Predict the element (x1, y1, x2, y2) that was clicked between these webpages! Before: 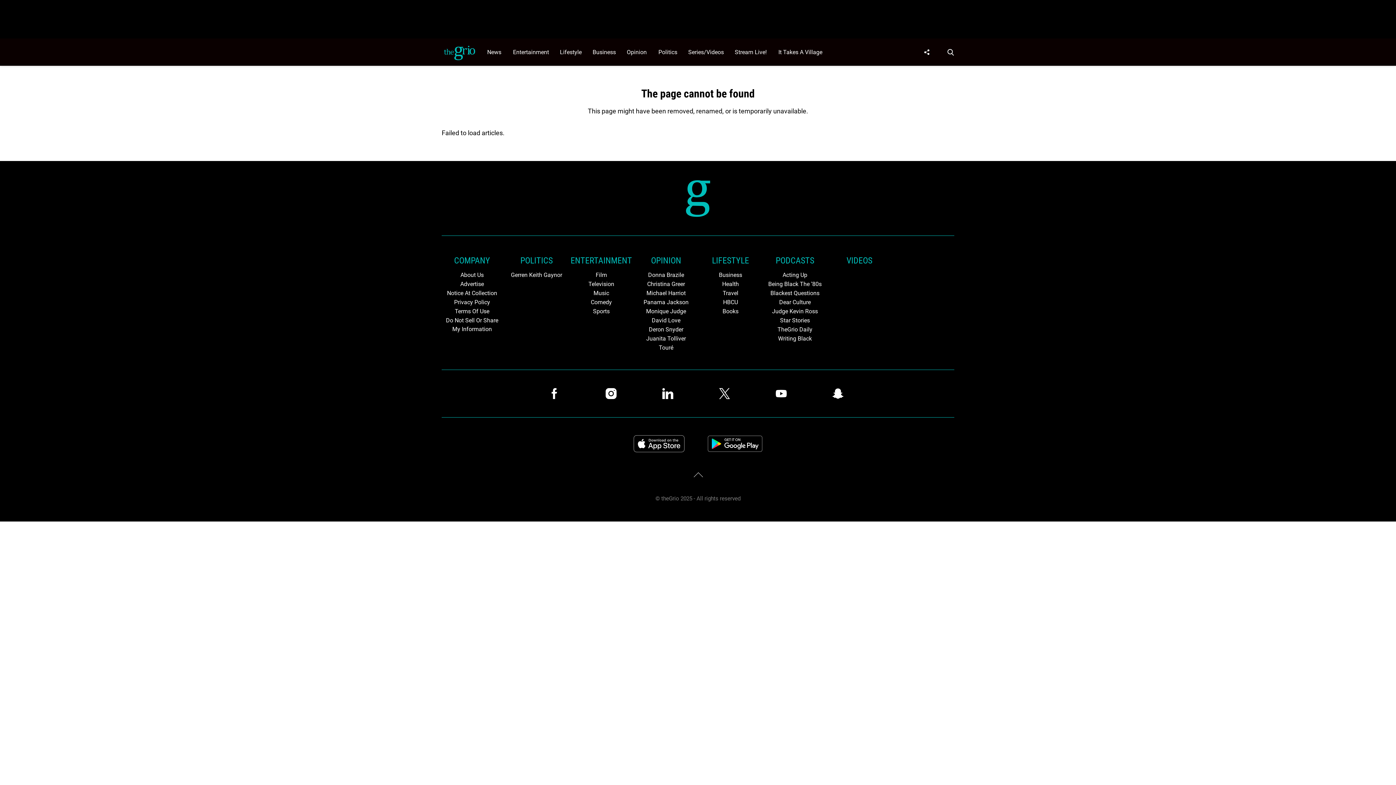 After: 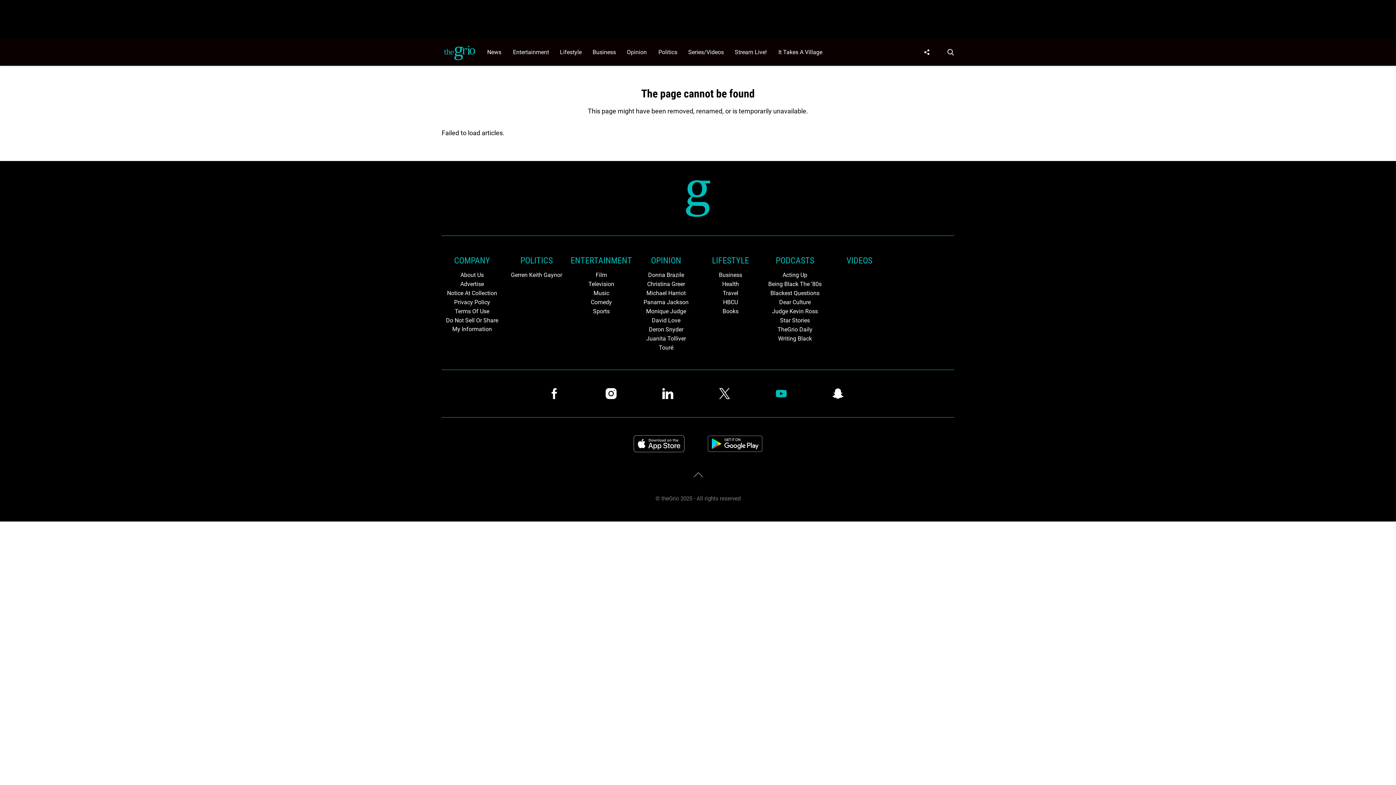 Action: bbox: (774, 386, 792, 401)